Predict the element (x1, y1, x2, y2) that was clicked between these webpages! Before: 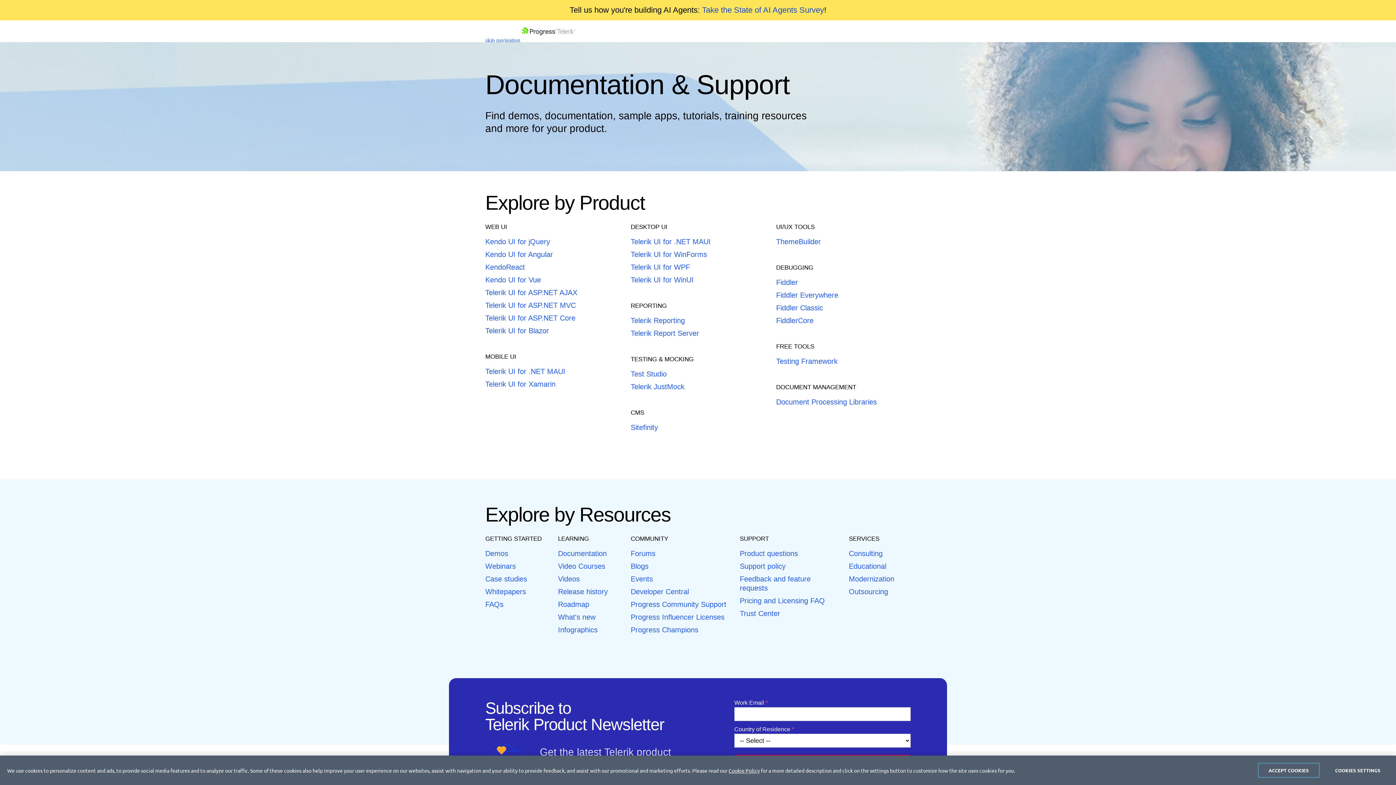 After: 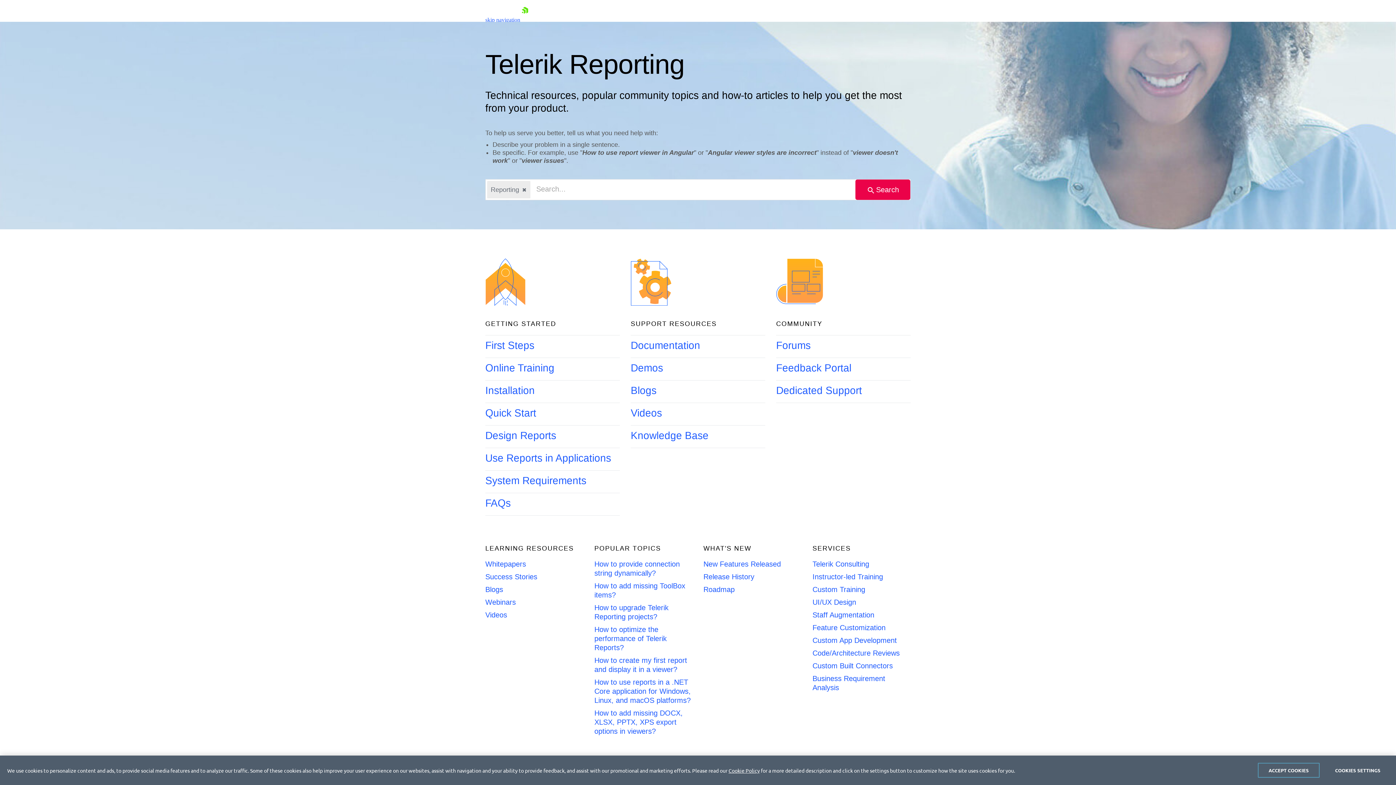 Action: bbox: (630, 316, 685, 324) label: Telerik Reporting